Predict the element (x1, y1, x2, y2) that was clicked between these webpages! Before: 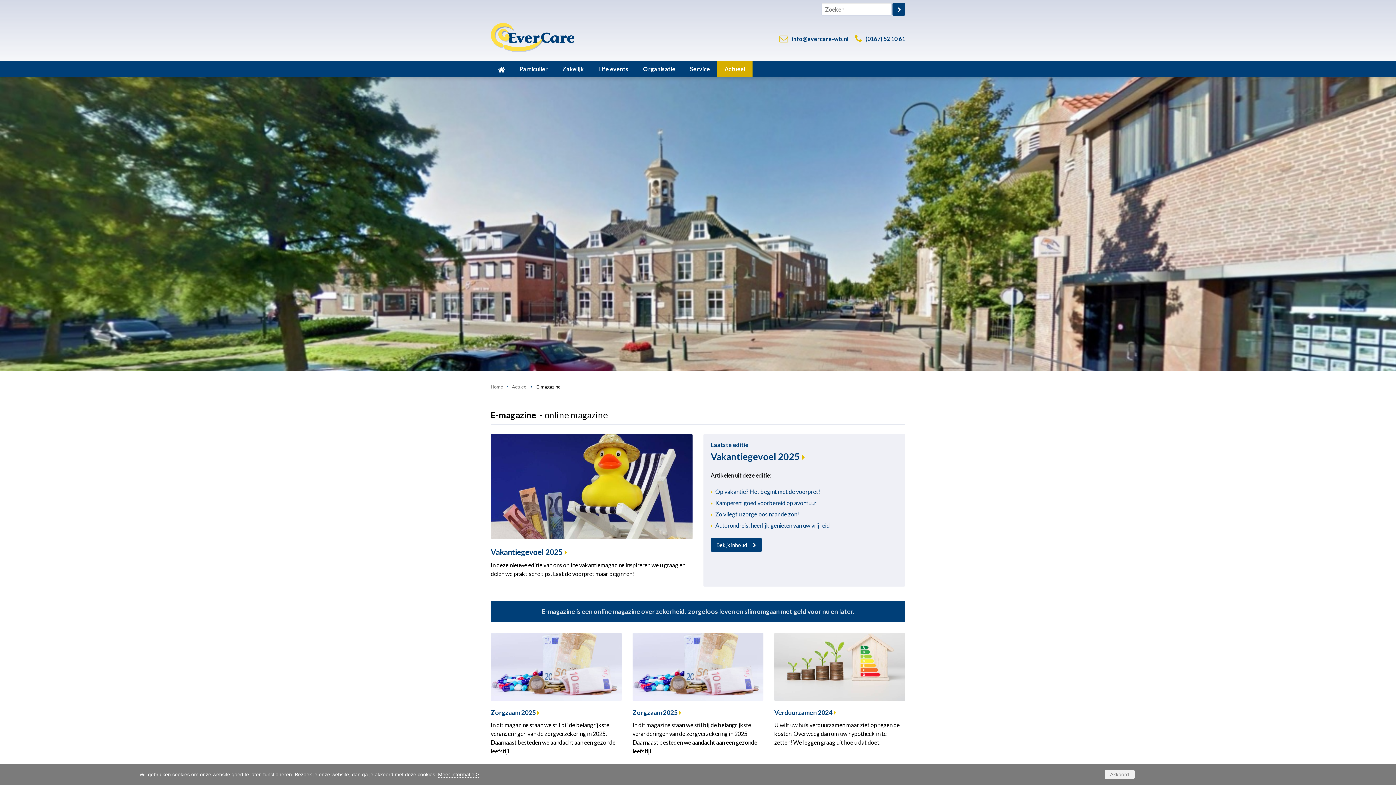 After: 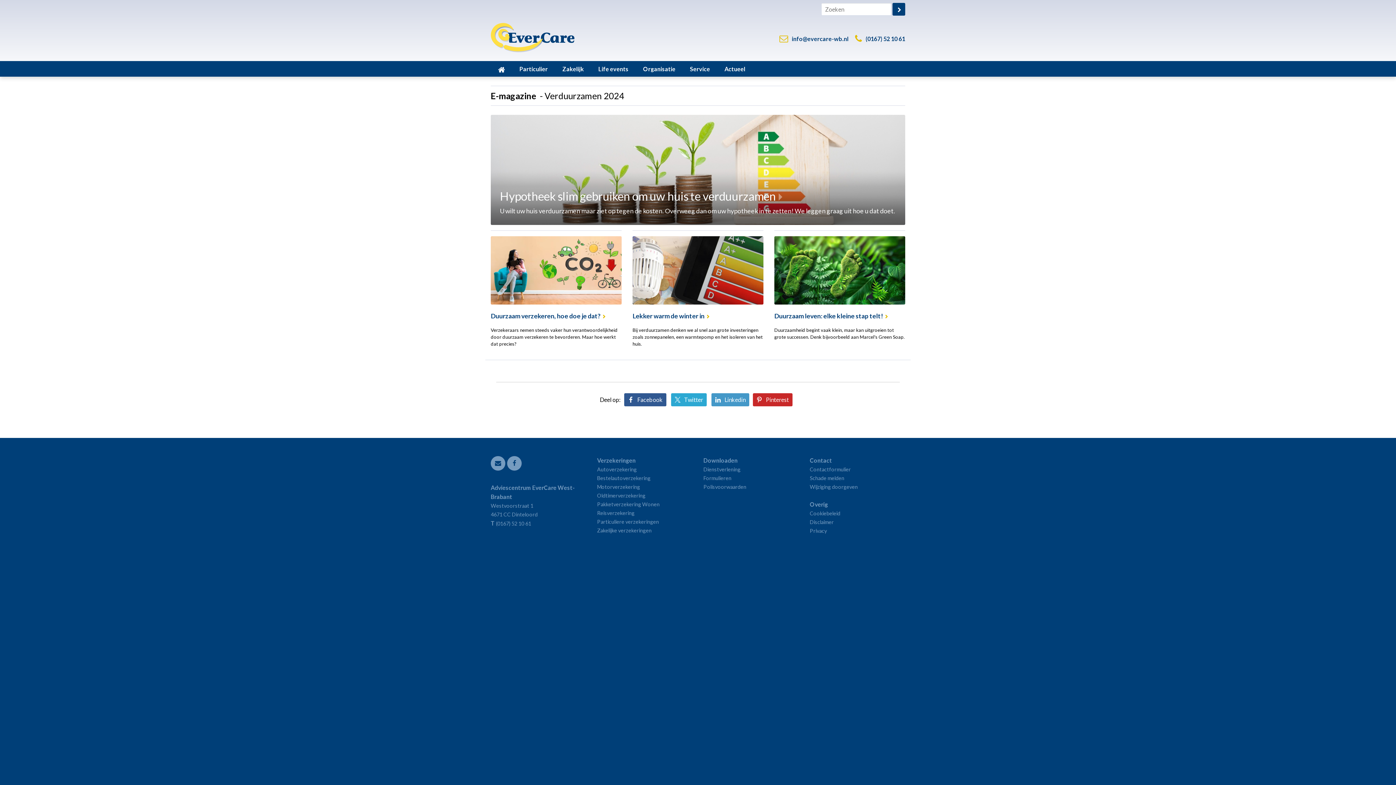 Action: bbox: (774, 633, 905, 701)